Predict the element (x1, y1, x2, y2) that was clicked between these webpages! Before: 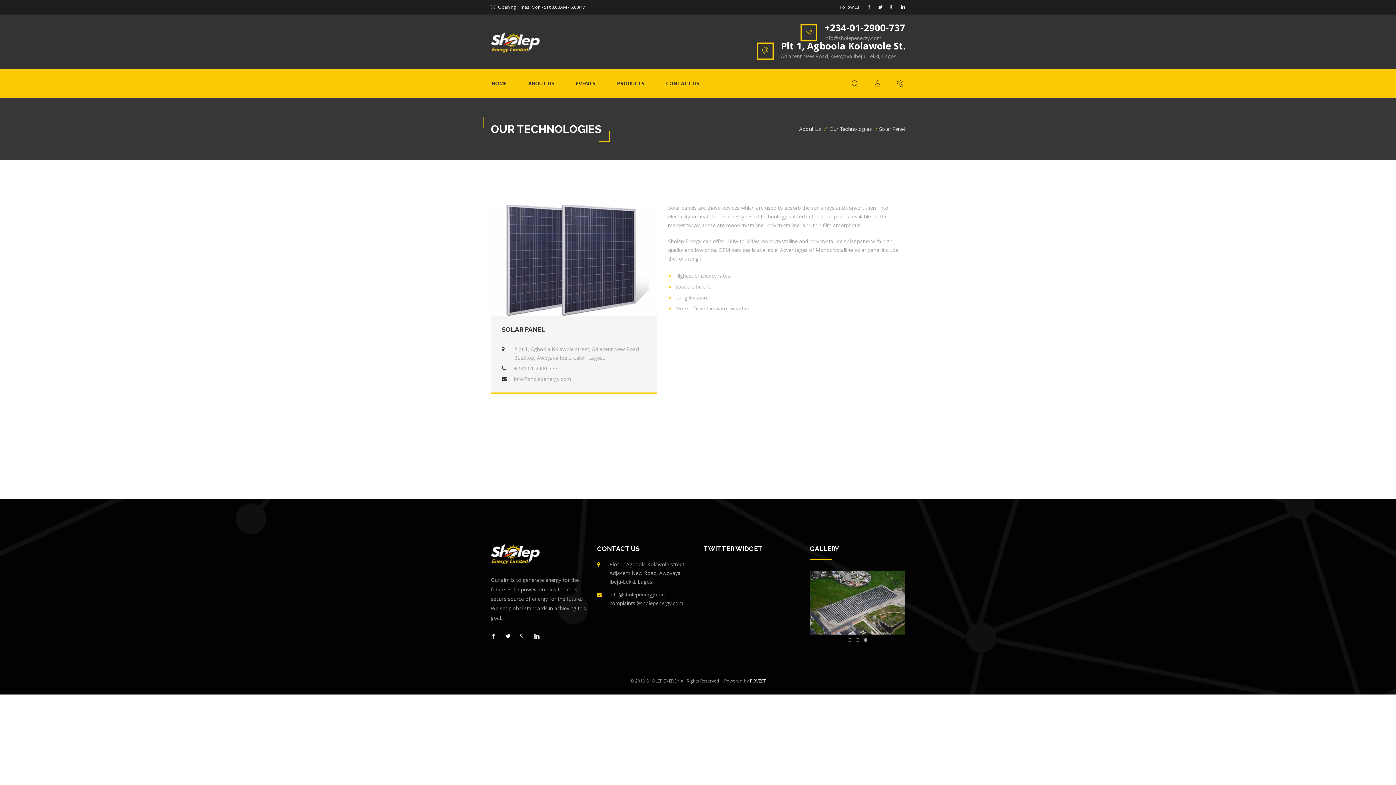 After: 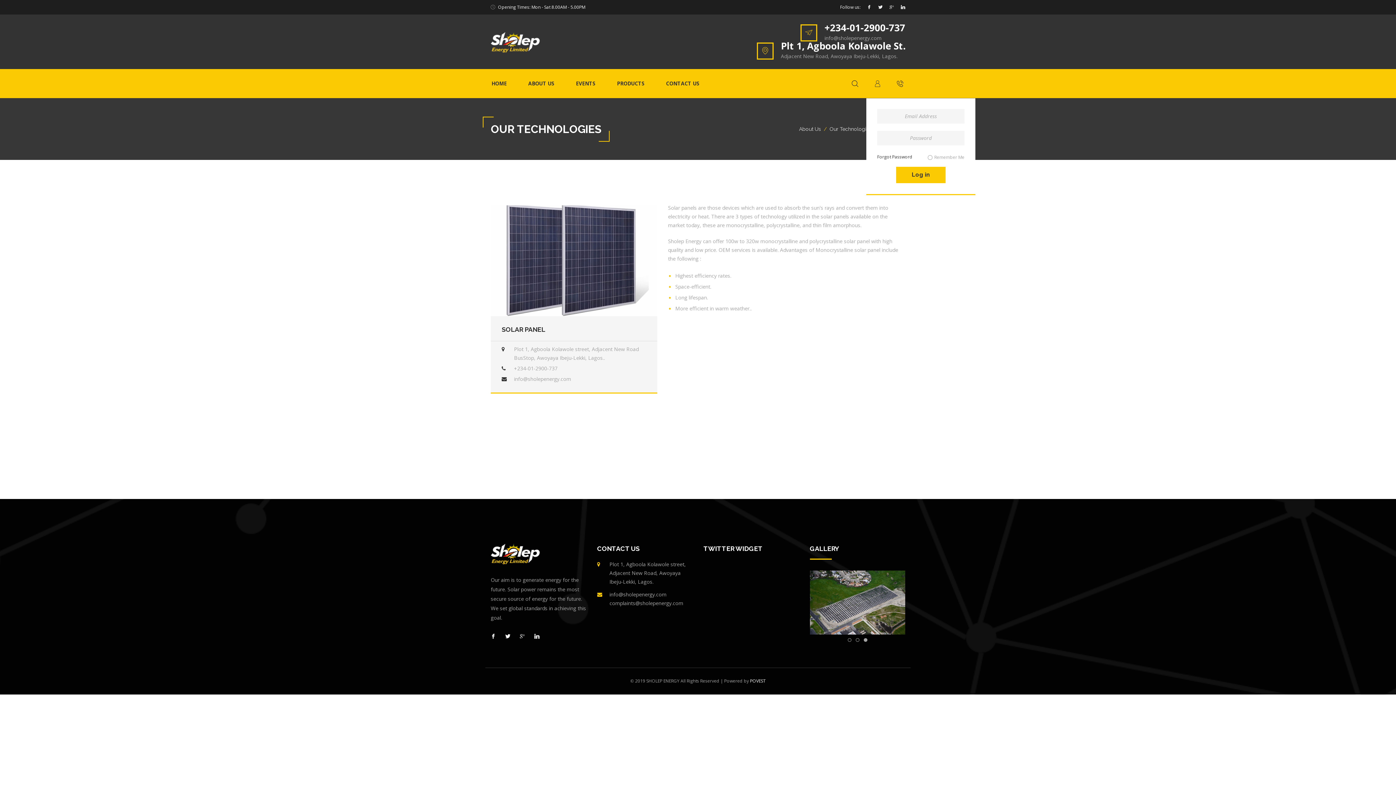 Action: bbox: (866, 69, 889, 98)